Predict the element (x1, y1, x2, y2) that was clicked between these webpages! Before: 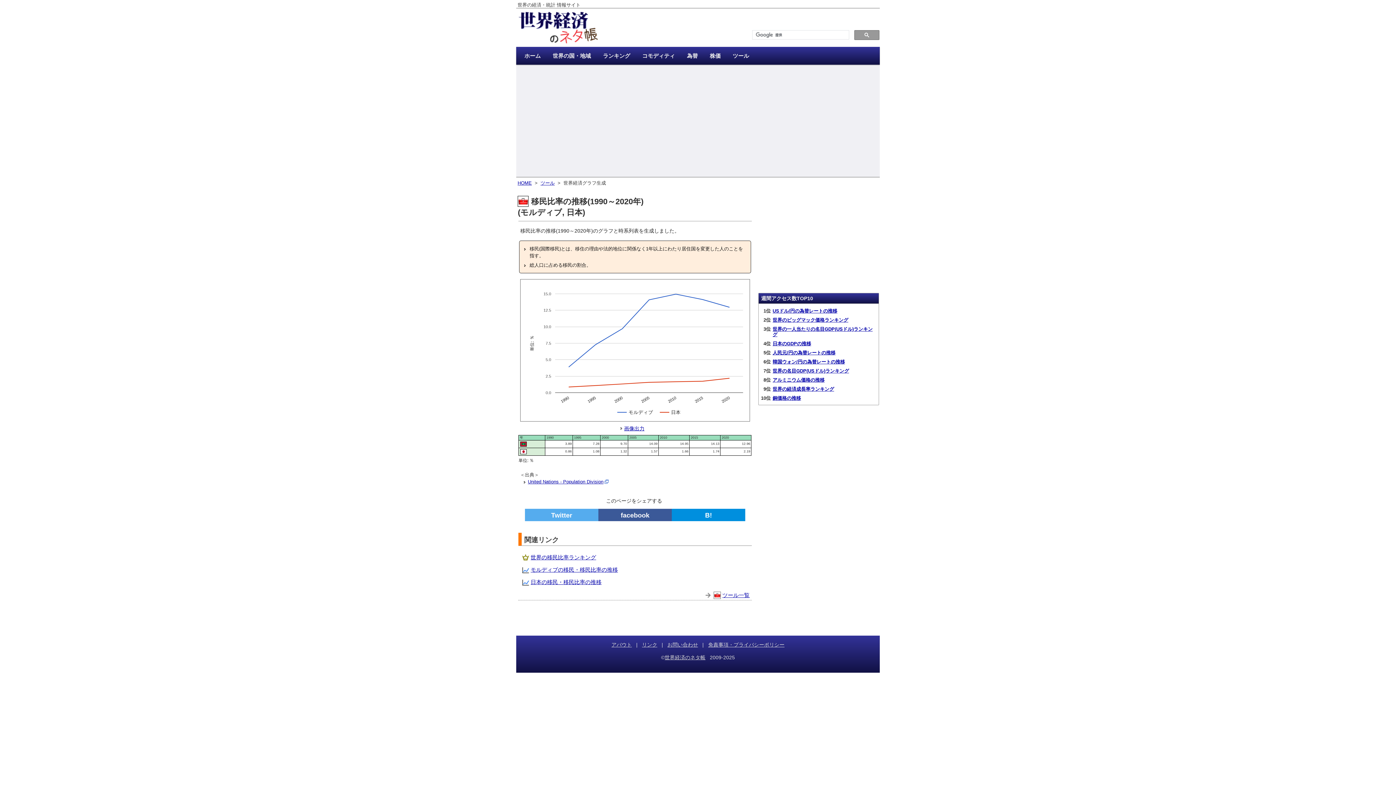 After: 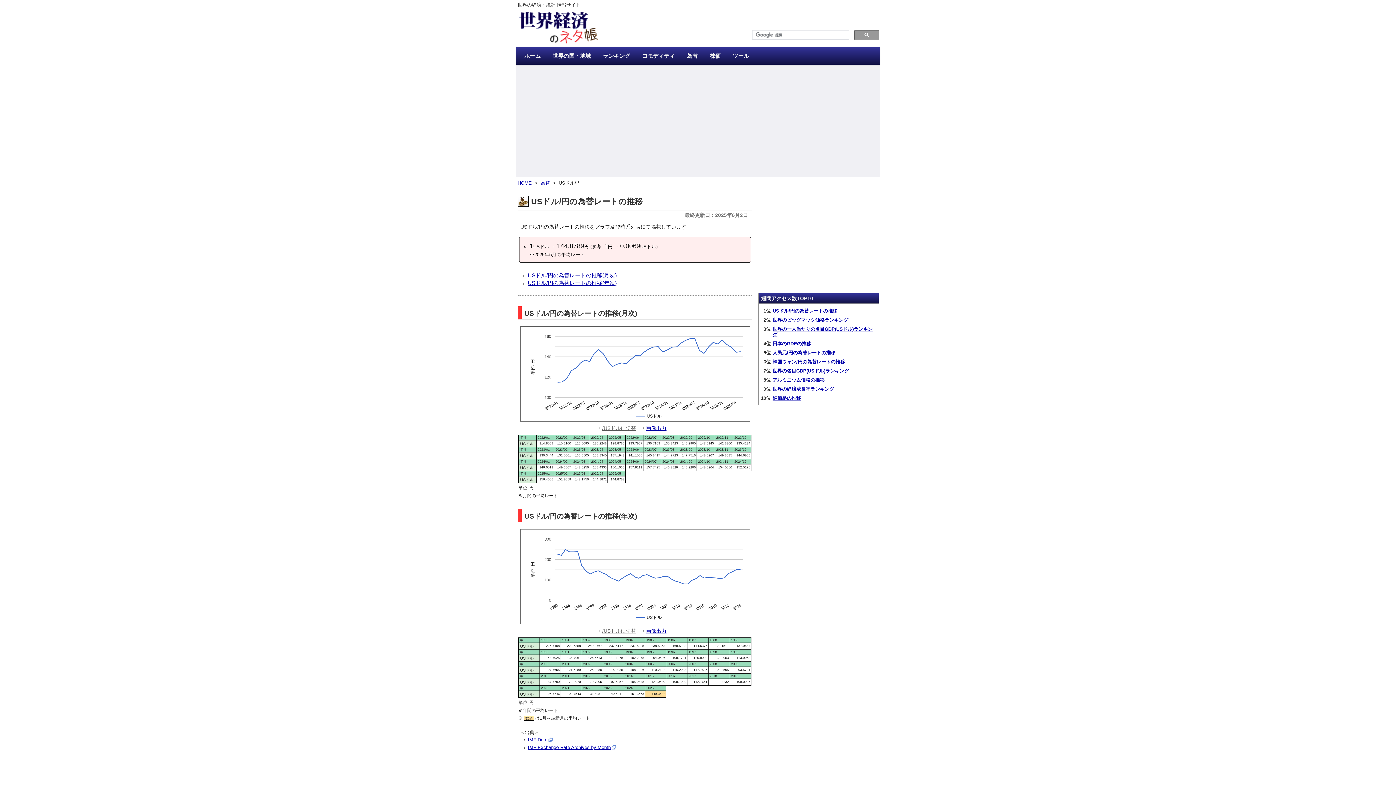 Action: label: USドル/円の為替レートの推移 bbox: (772, 308, 837, 313)